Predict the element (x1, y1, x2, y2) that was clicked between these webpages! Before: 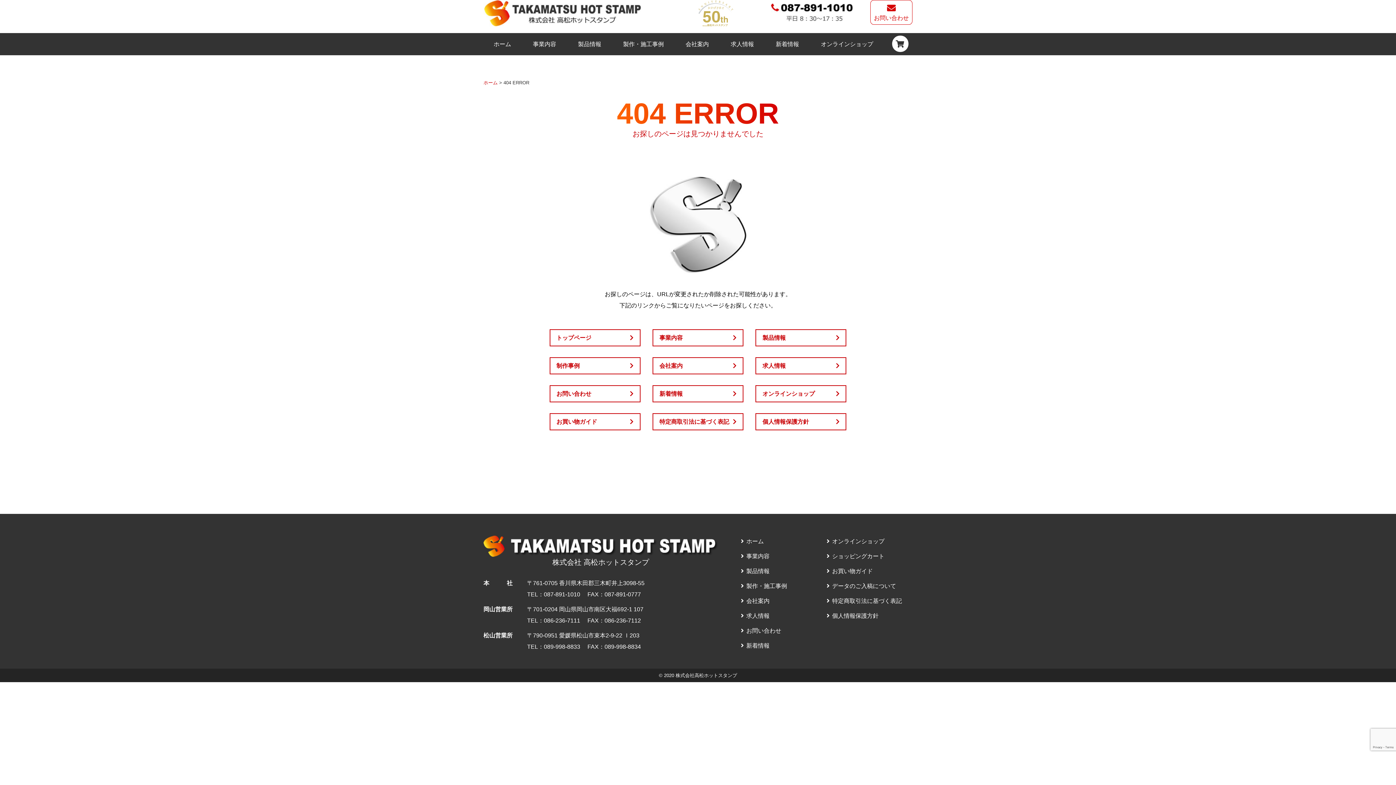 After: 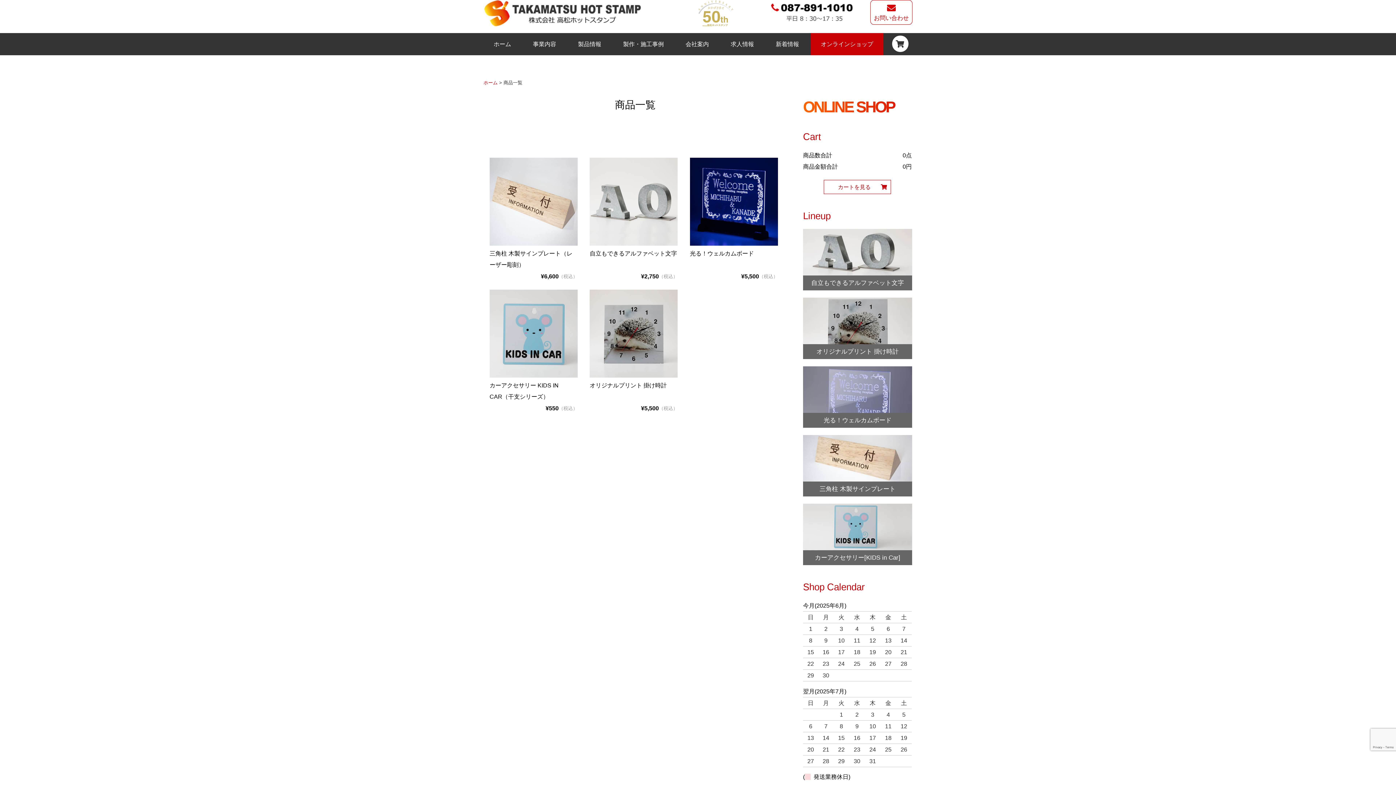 Action: label: オンラインショップ bbox: (832, 538, 884, 544)